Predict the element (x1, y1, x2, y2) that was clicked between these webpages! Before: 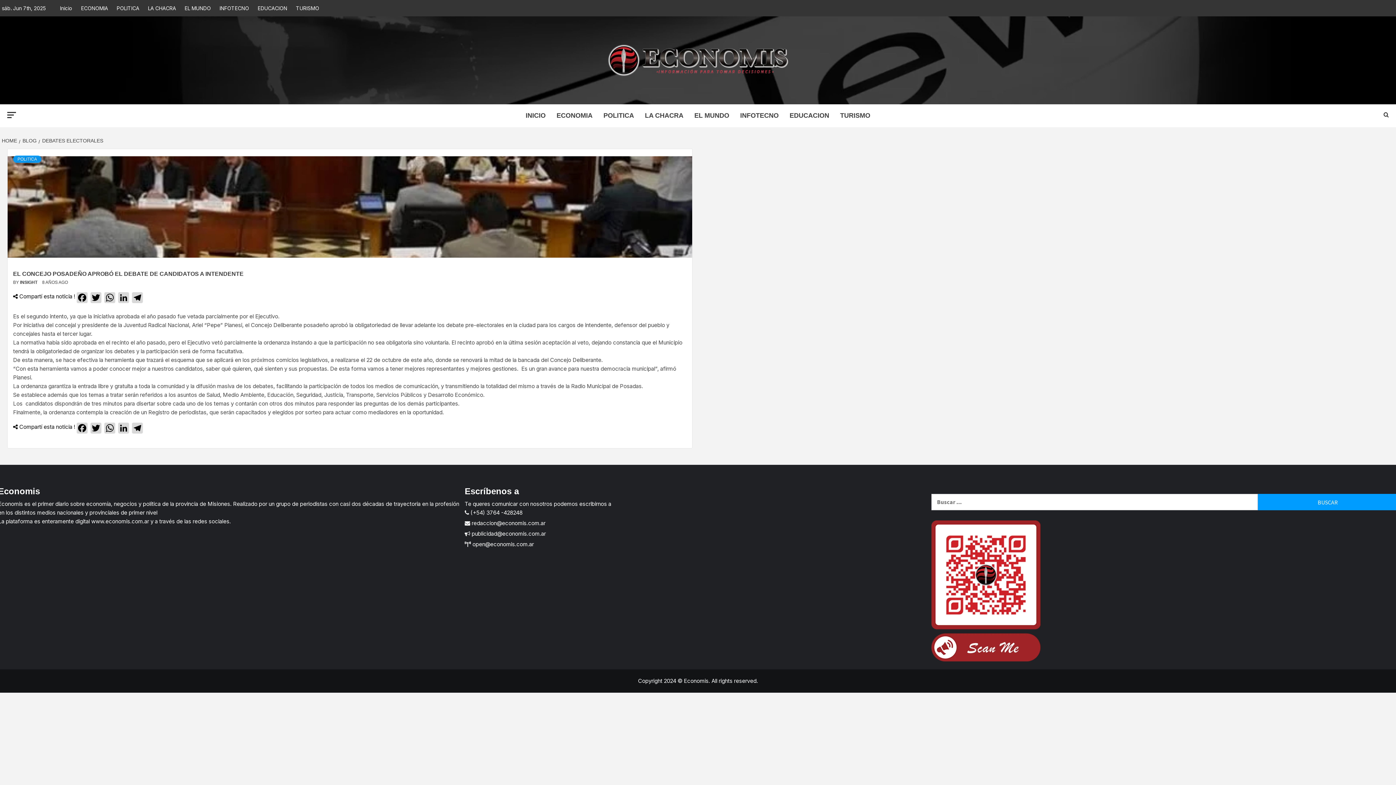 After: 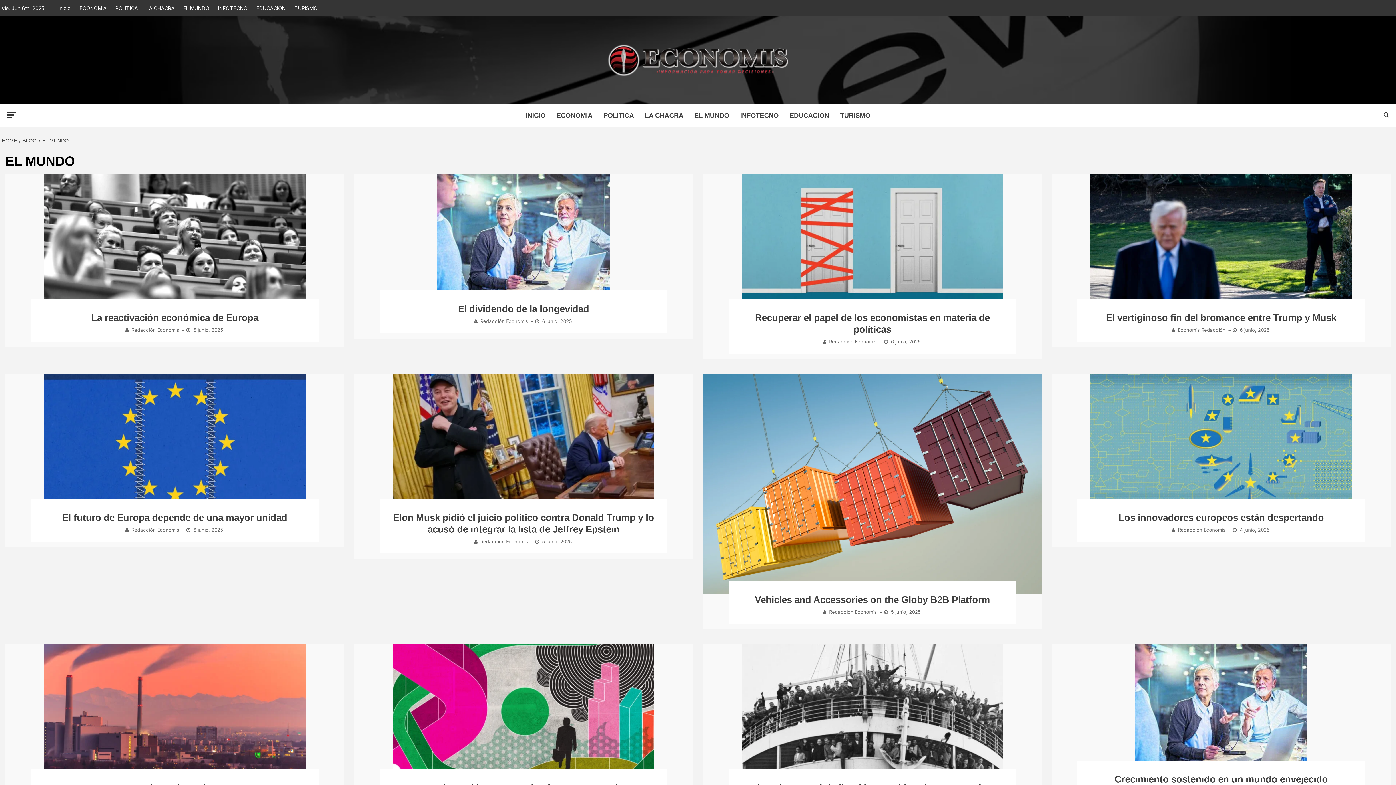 Action: label: EL MUNDO bbox: (181, 0, 214, 16)